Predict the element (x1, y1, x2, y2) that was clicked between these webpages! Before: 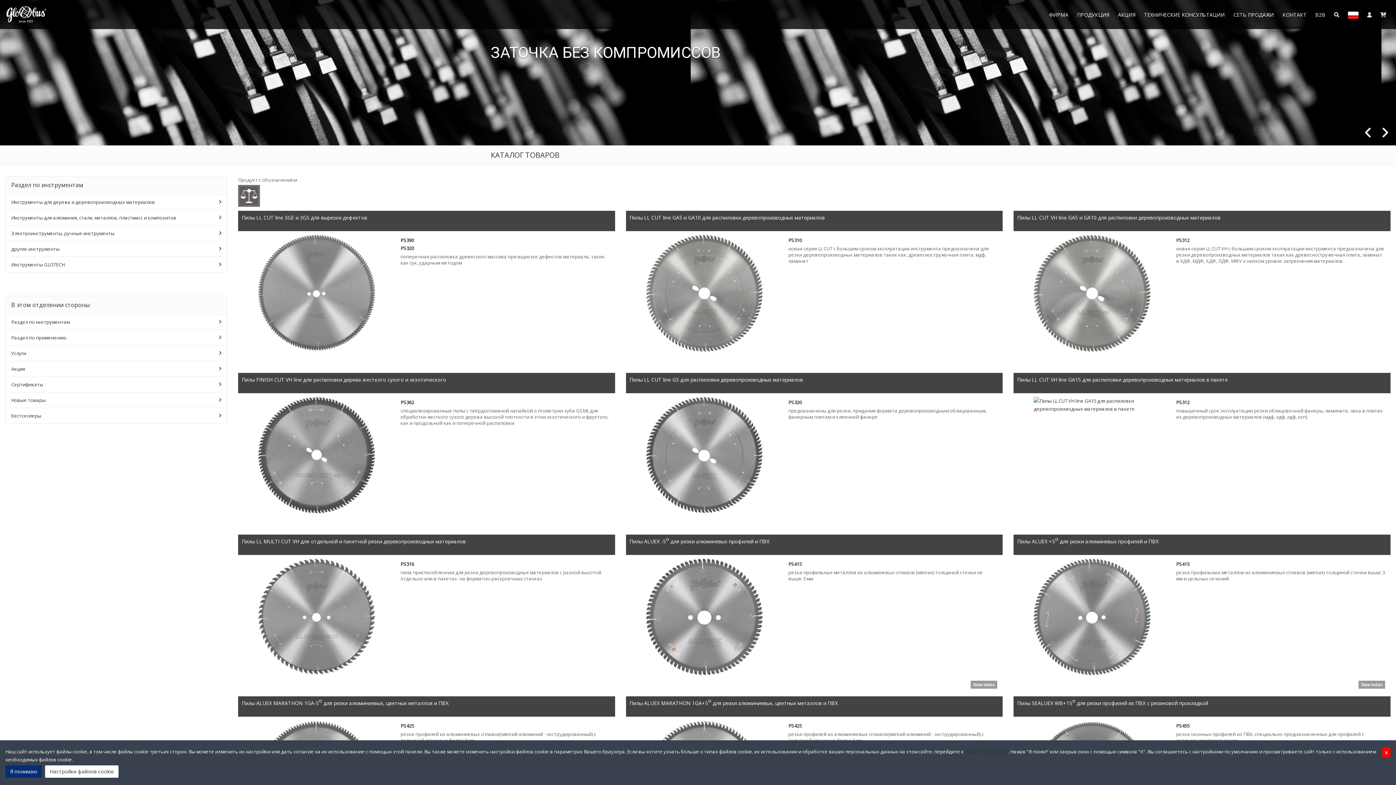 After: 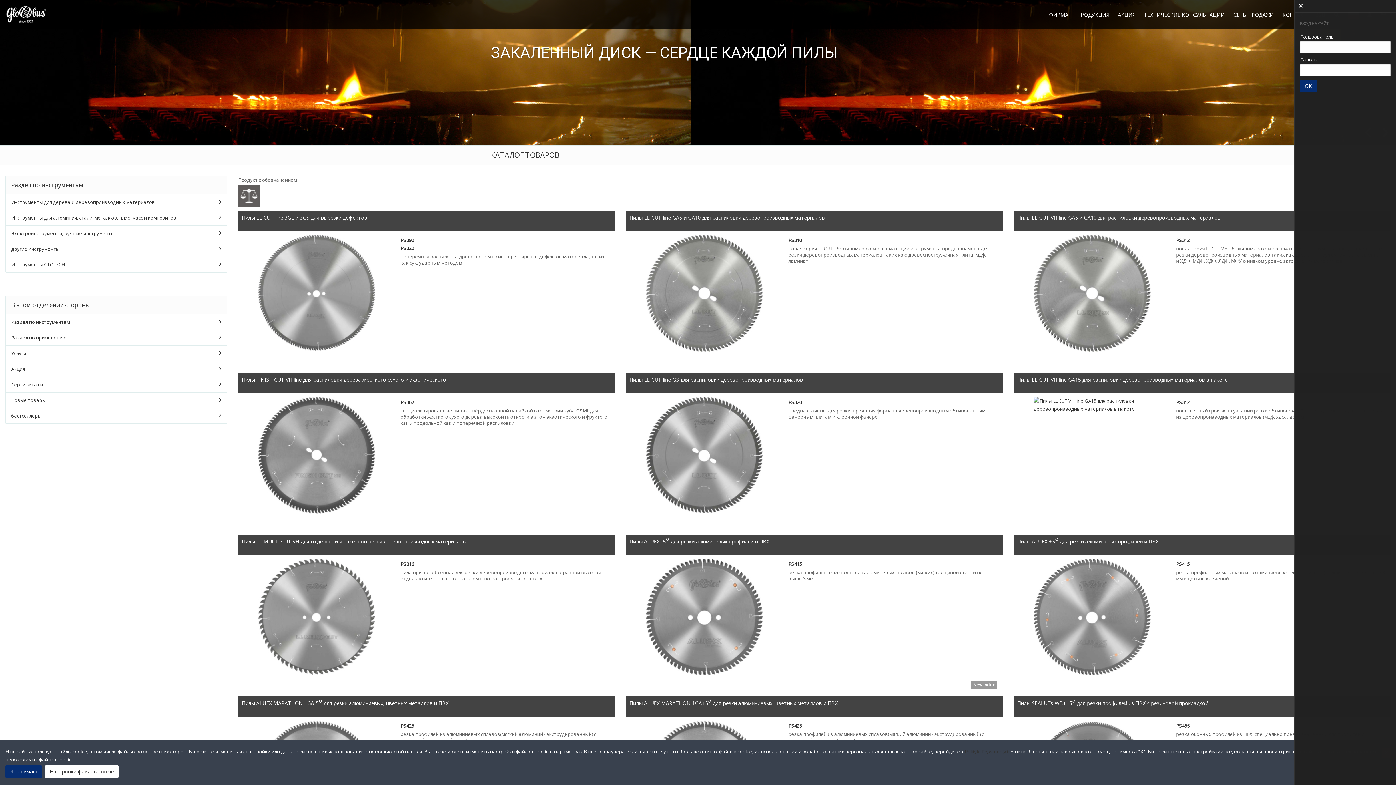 Action: bbox: (1363, 0, 1376, 28)